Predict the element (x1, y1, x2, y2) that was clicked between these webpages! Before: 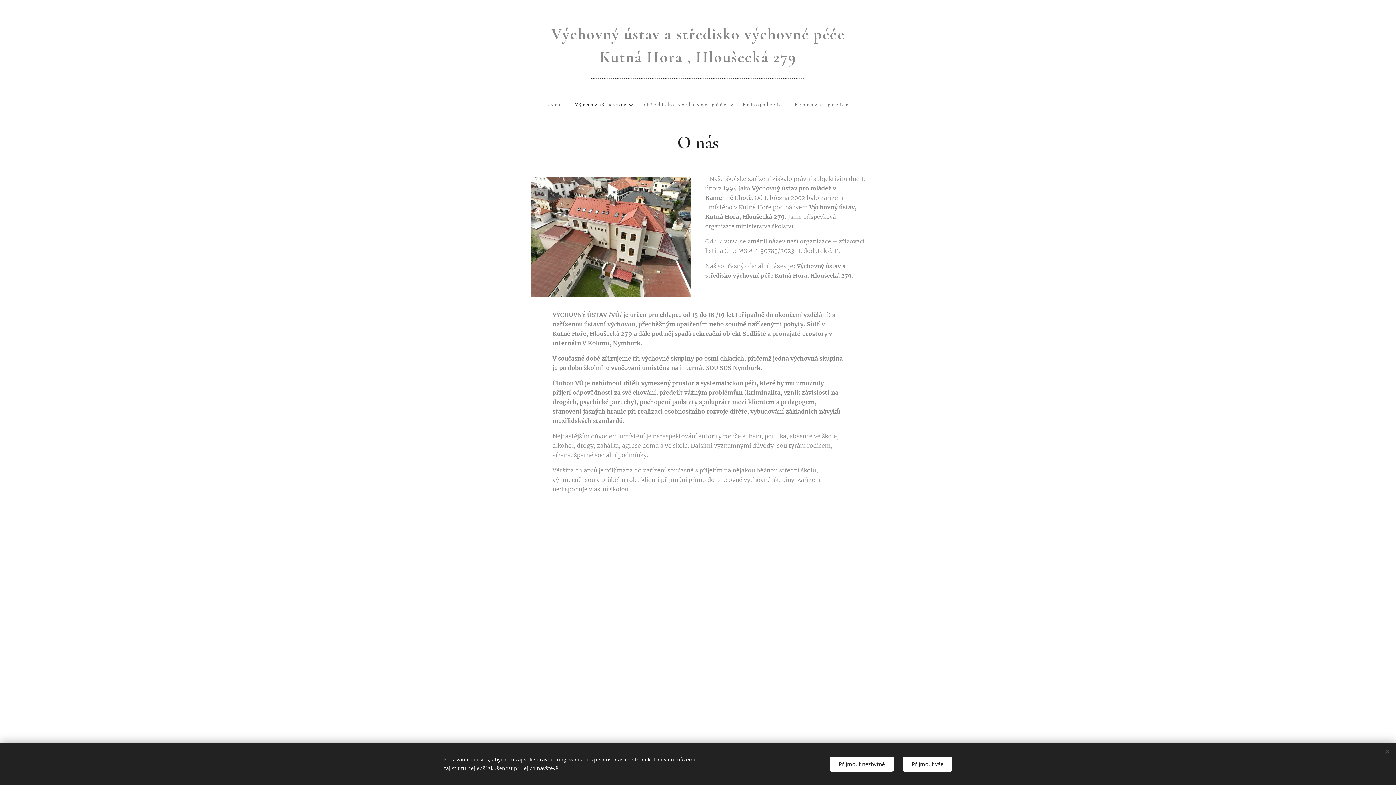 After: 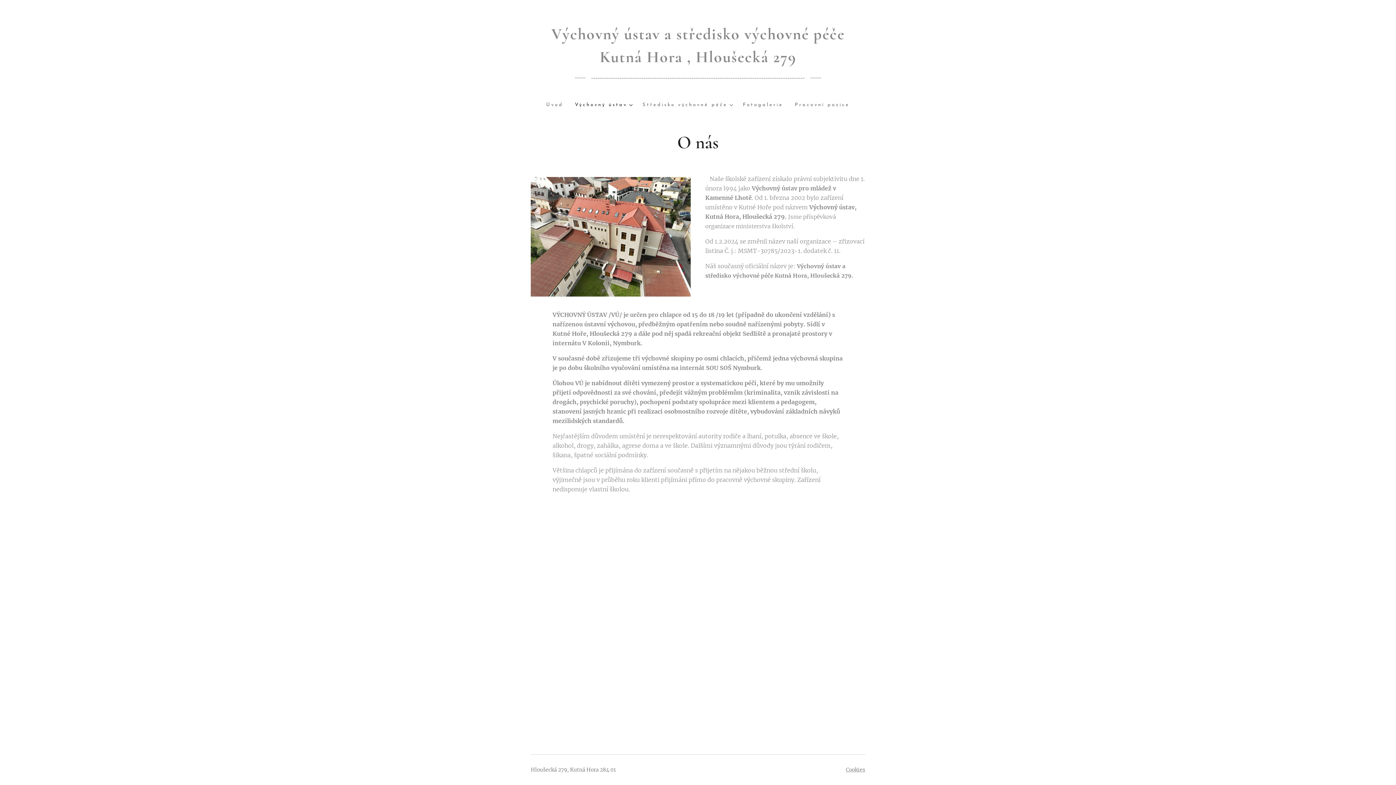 Action: label: Přijmout nezbytné bbox: (829, 756, 894, 771)